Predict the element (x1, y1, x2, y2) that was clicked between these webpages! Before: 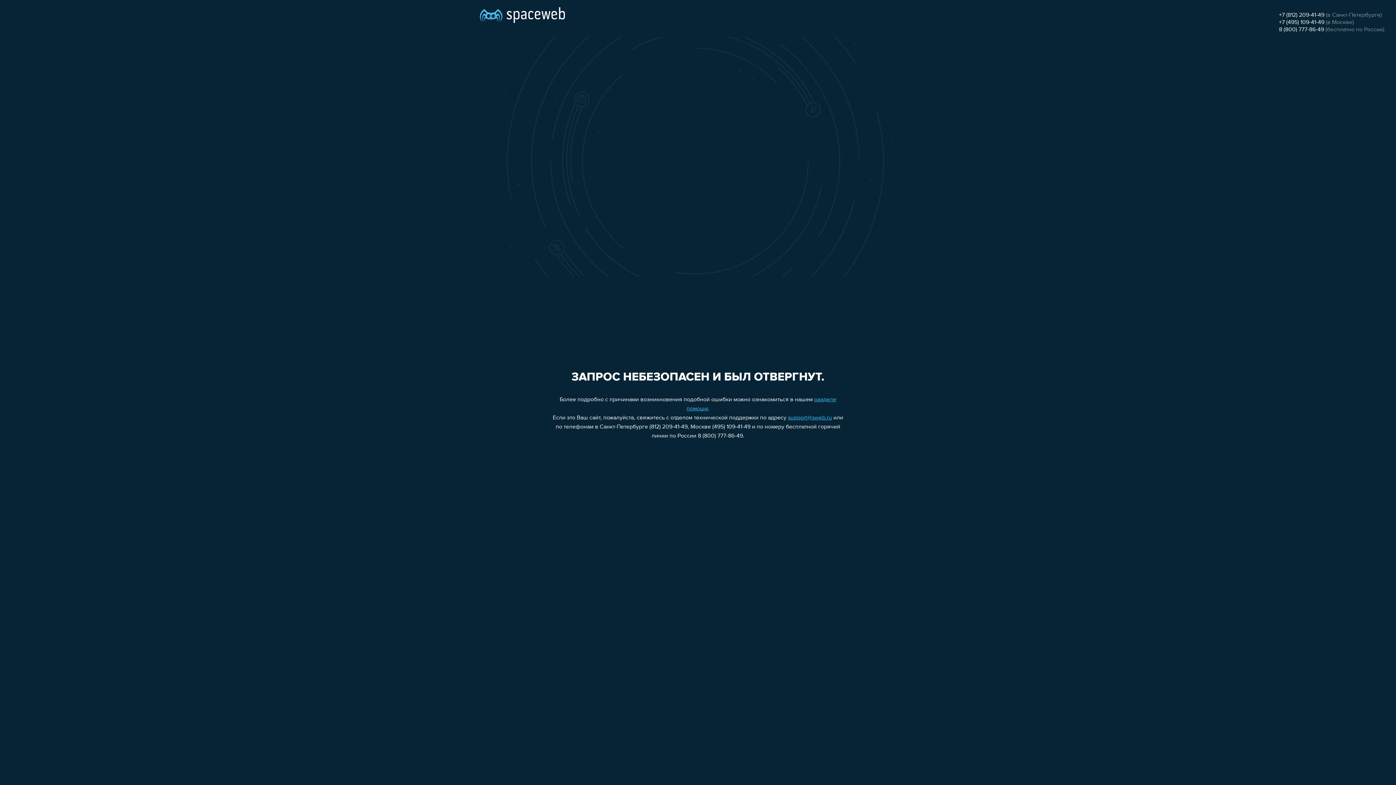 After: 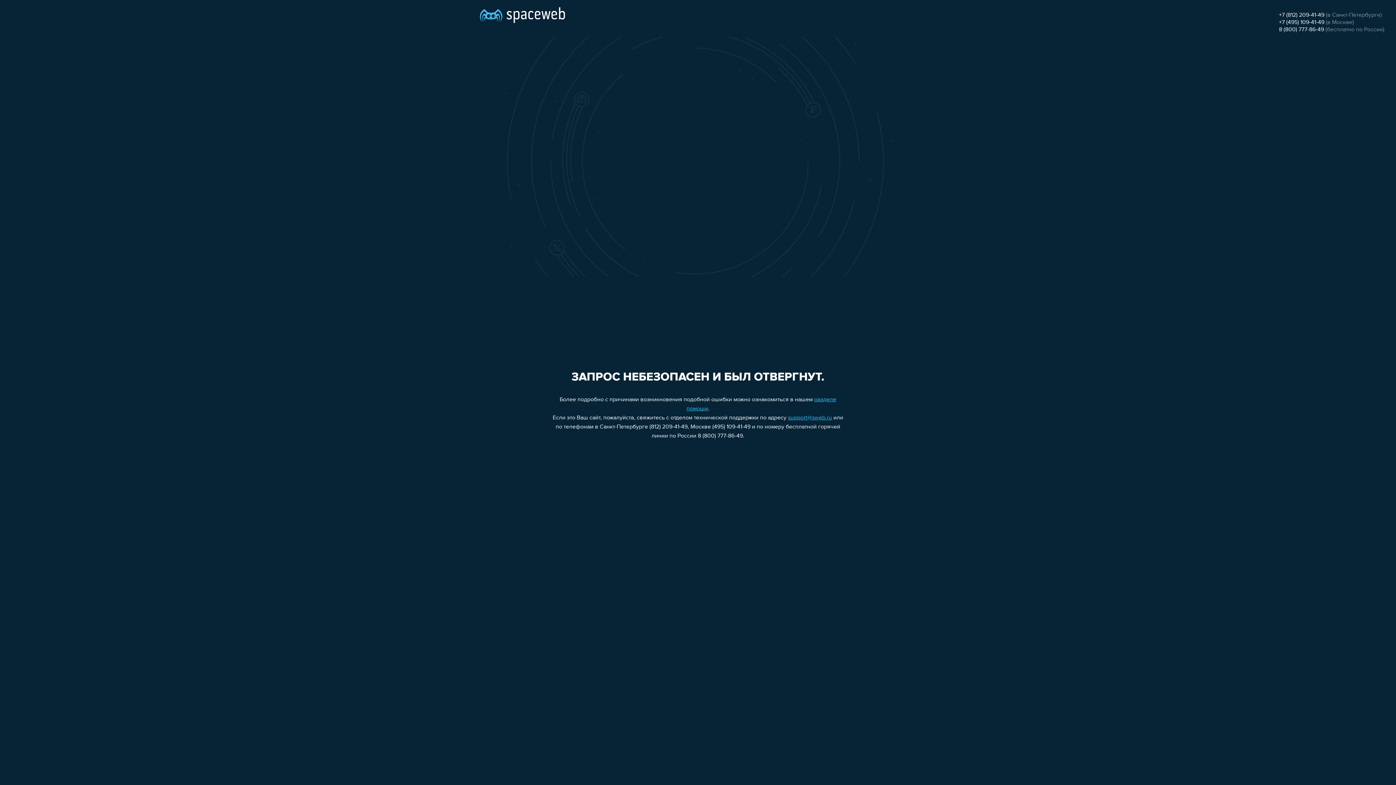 Action: label: support@sweb.ru bbox: (788, 415, 832, 421)